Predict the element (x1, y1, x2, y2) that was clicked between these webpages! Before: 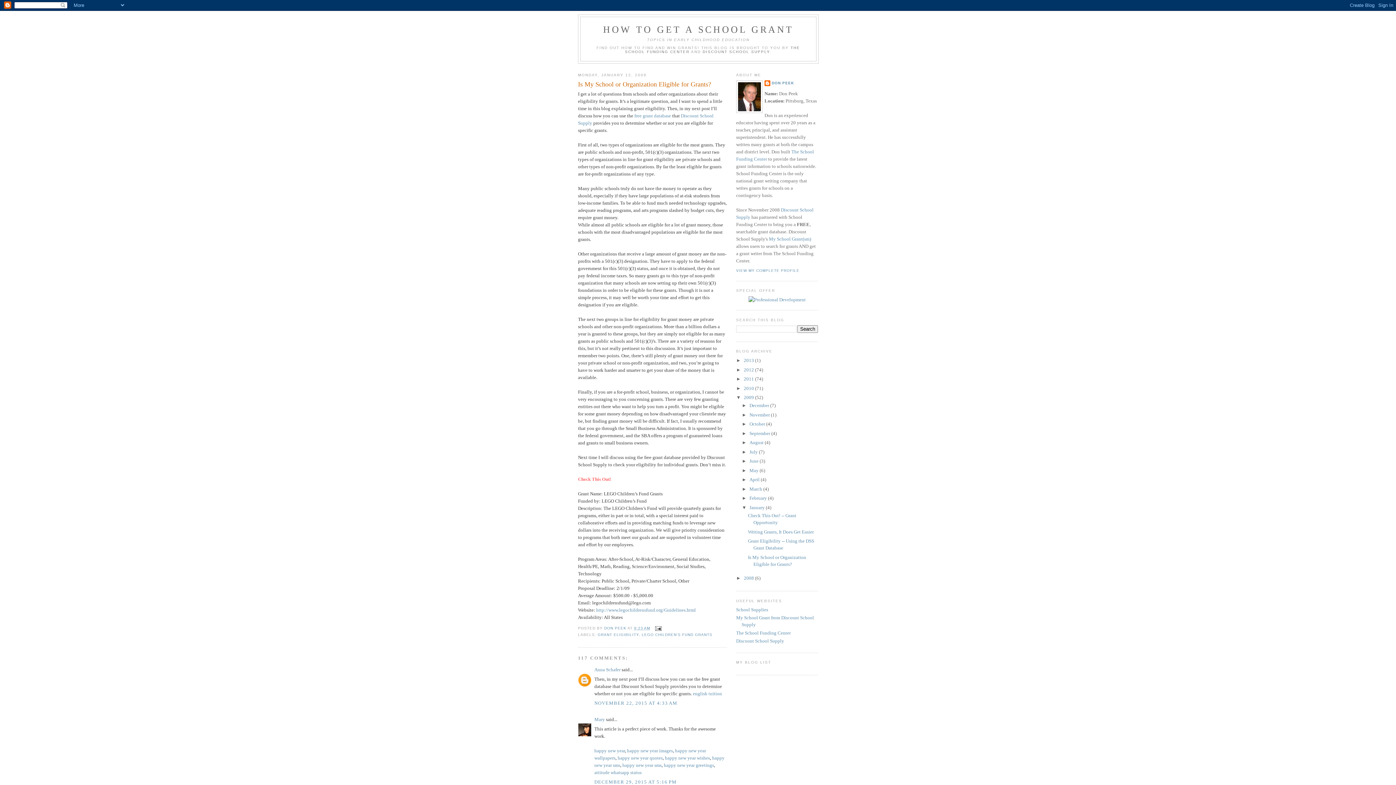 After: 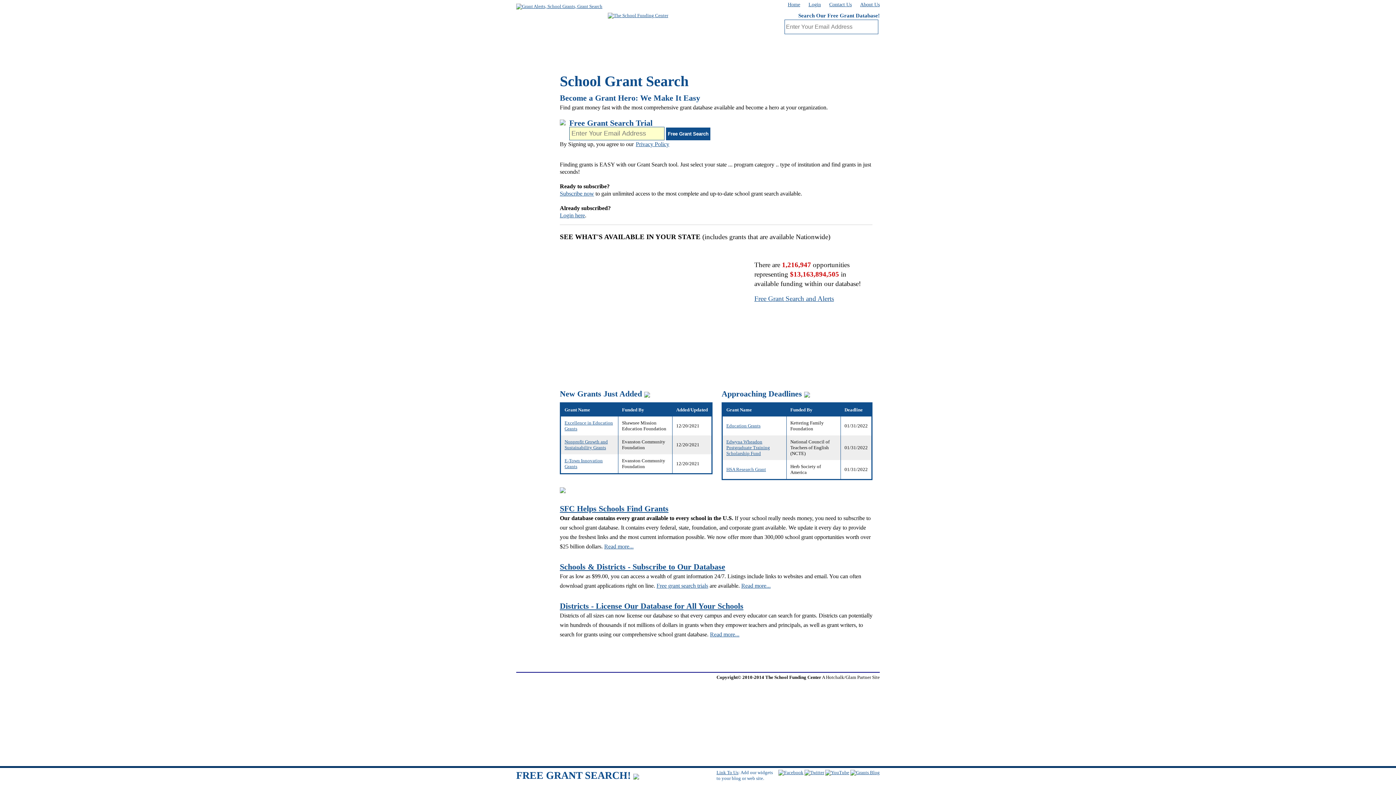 Action: label: The School Funding Center bbox: (736, 630, 790, 635)